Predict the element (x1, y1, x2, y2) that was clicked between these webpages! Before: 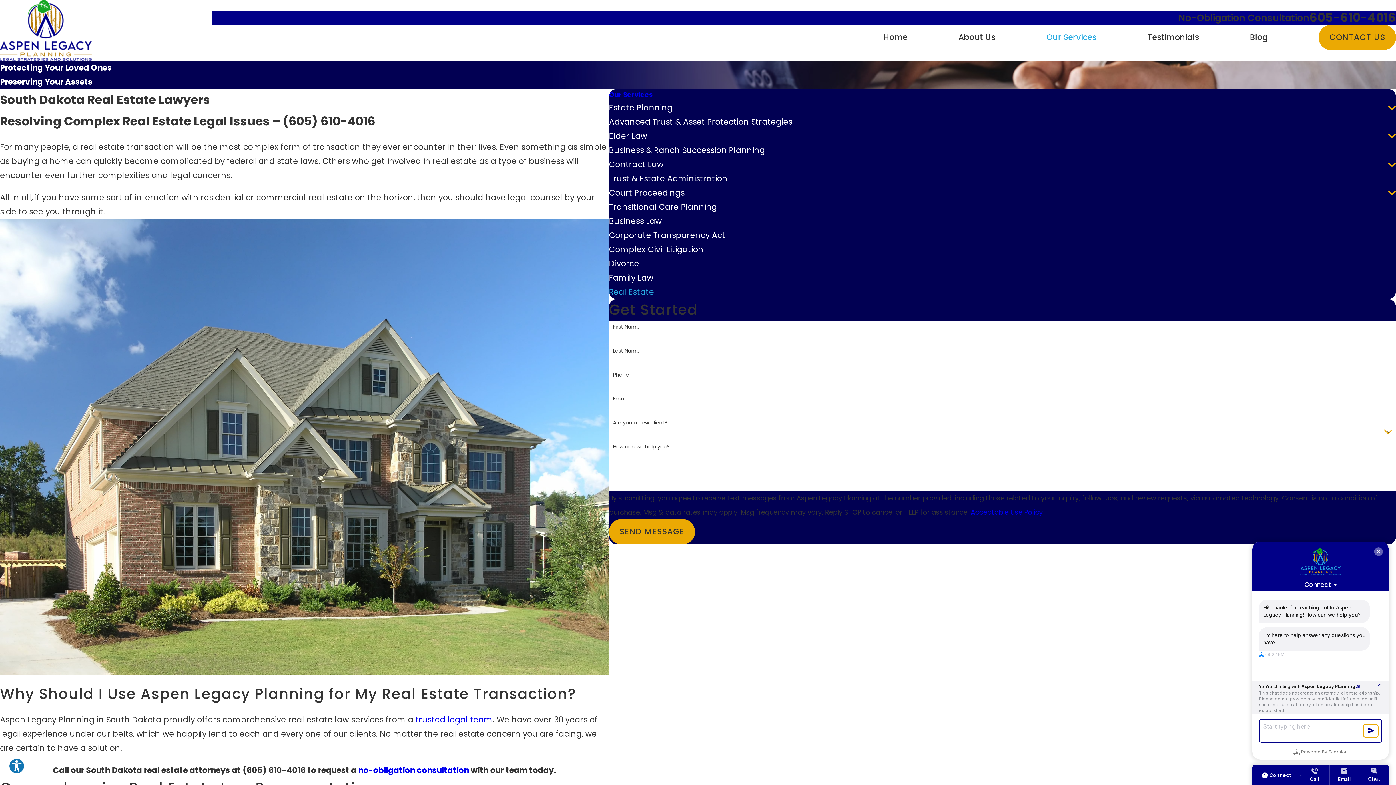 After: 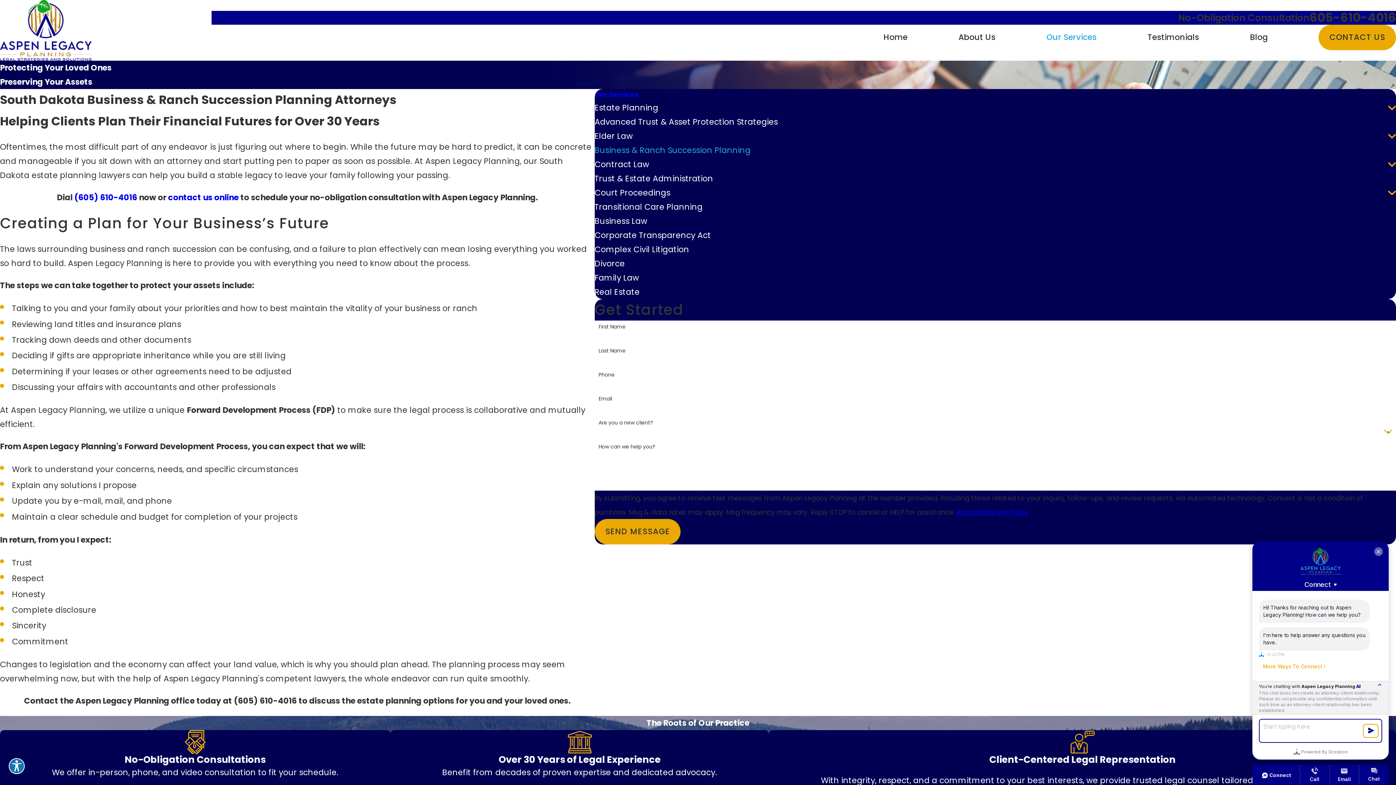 Action: label: Business & Ranch Succession Planning bbox: (609, 143, 1396, 157)